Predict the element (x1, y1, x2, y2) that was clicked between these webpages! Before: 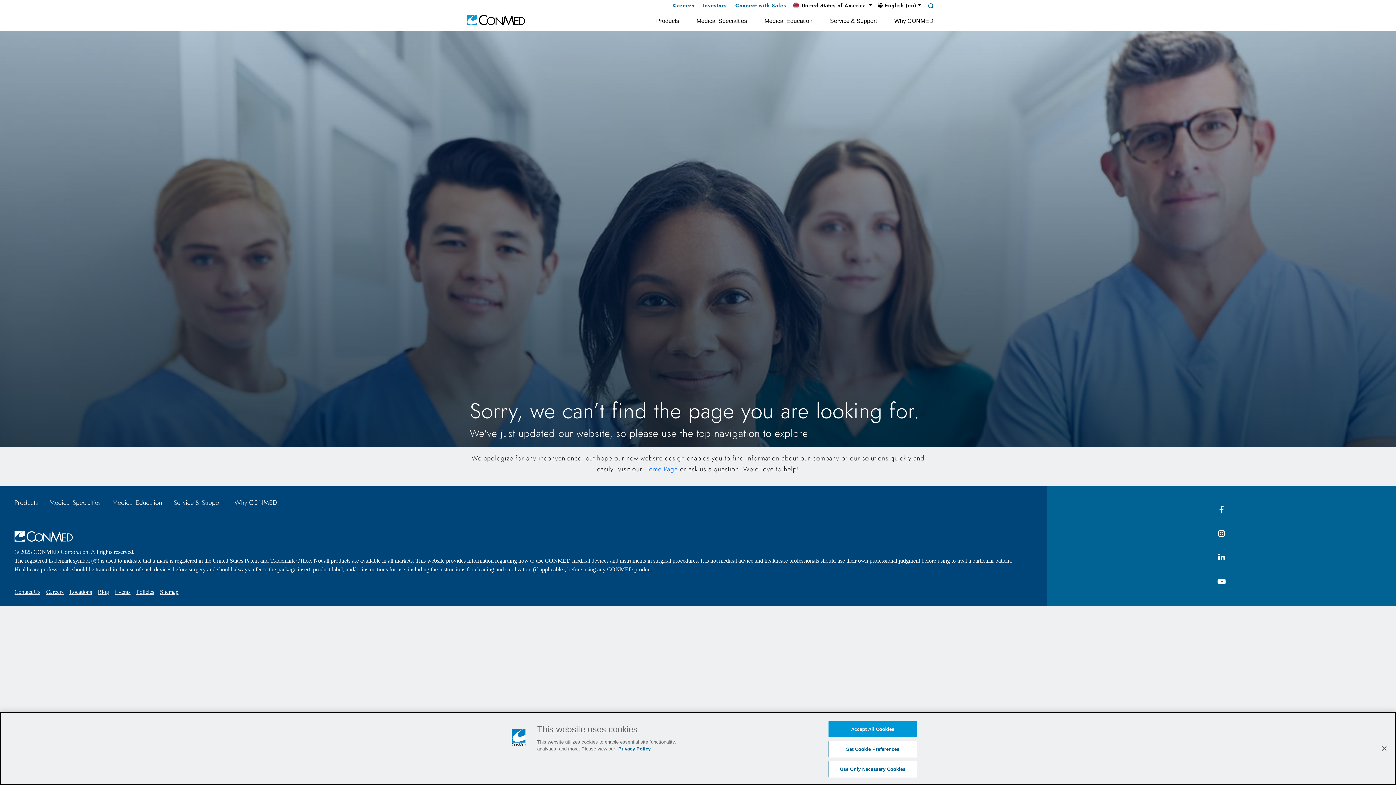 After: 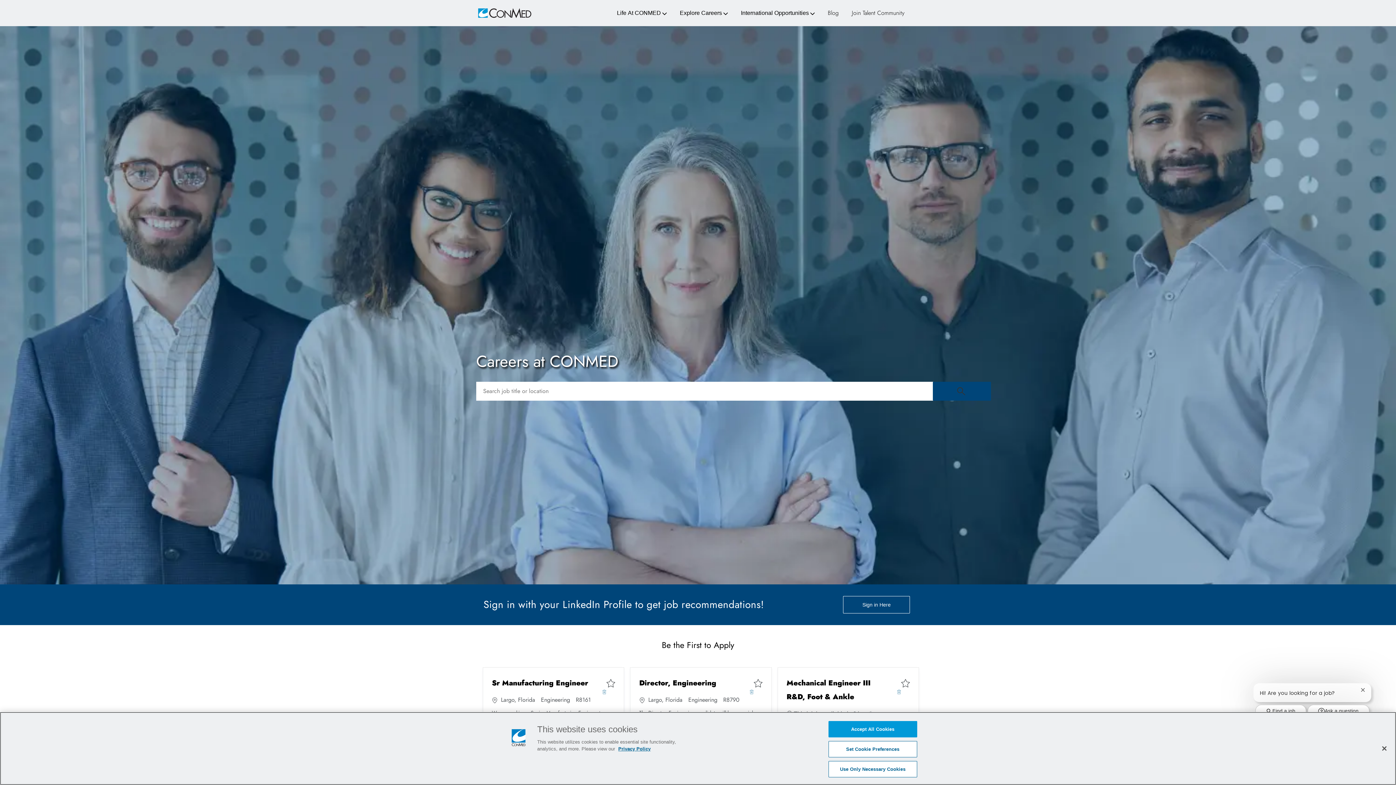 Action: bbox: (673, -1, 694, 12) label: Careers